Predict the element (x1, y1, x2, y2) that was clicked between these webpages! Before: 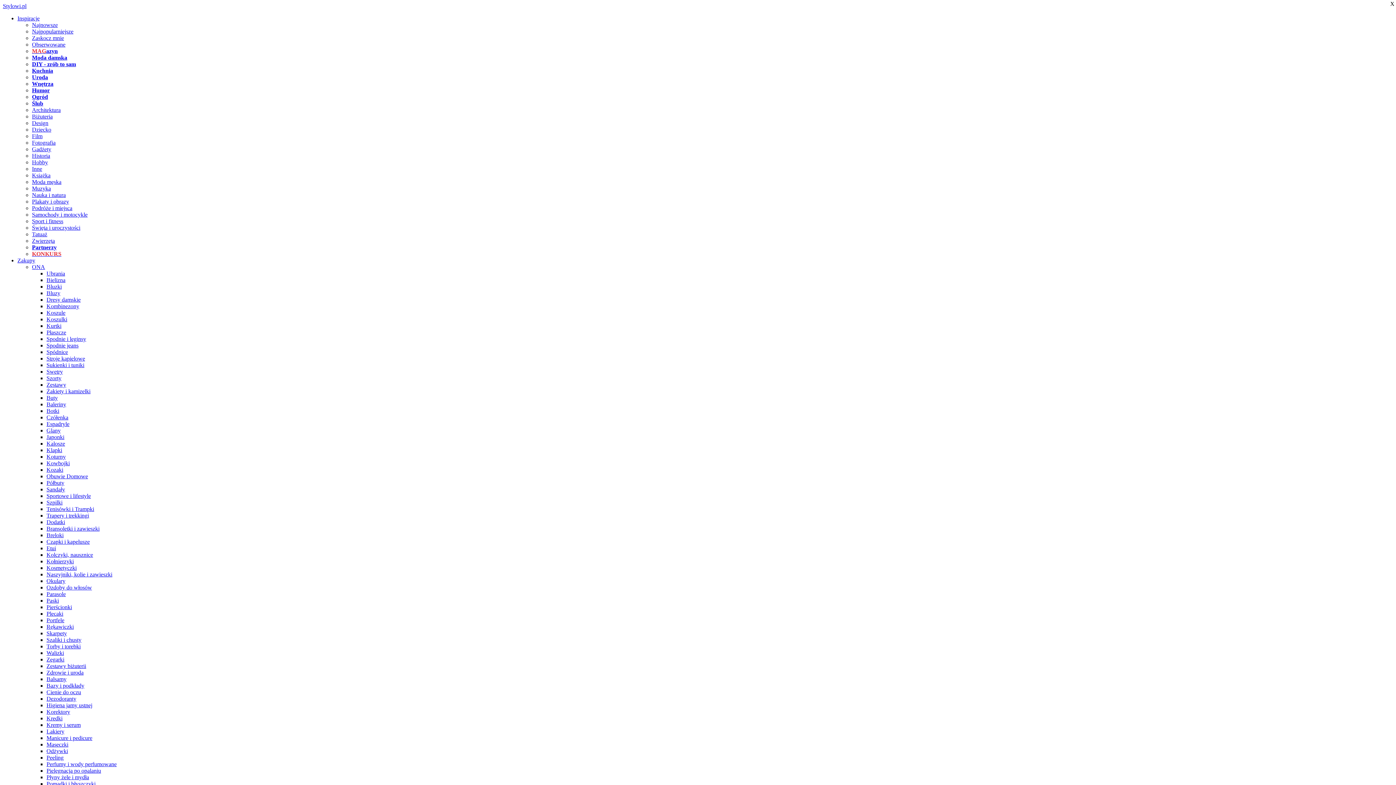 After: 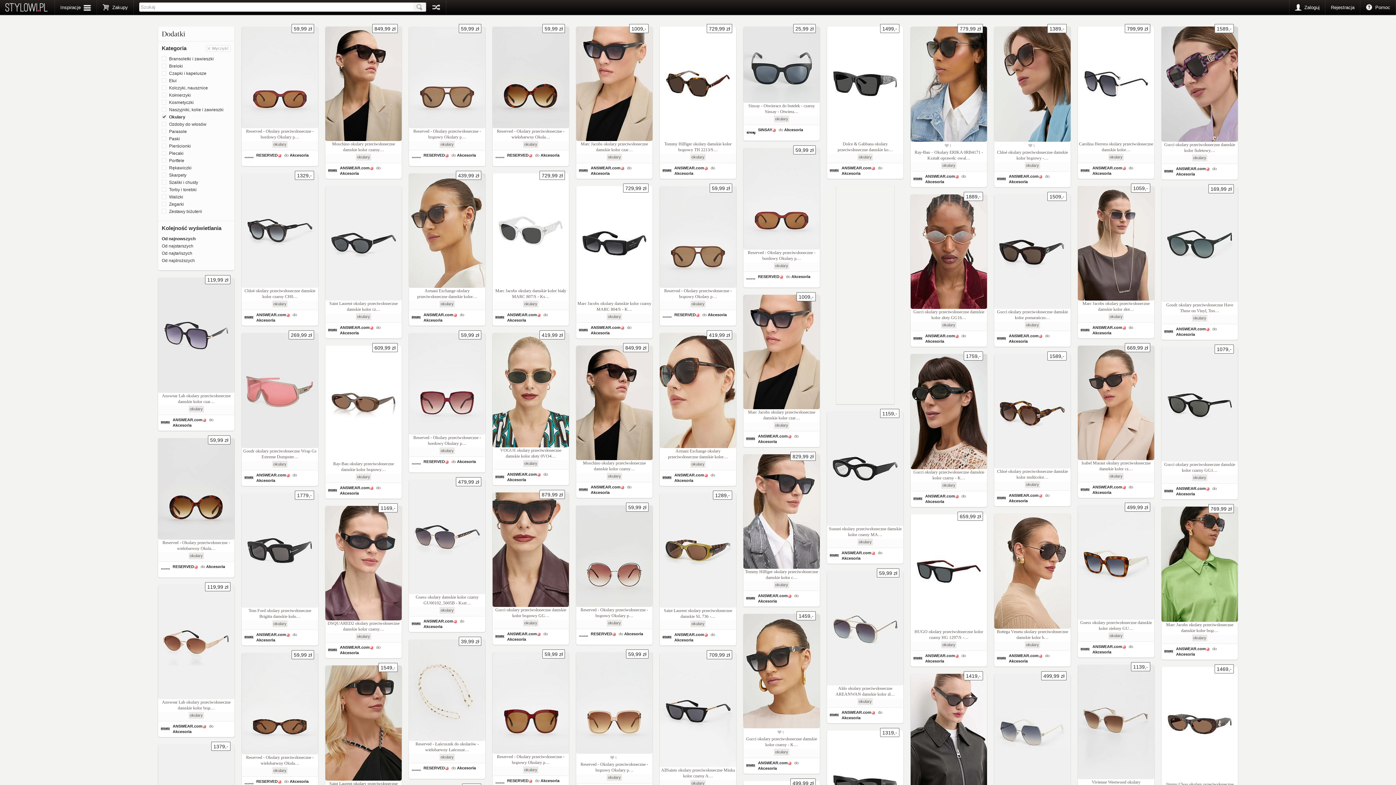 Action: bbox: (46, 578, 65, 584) label: Okulary